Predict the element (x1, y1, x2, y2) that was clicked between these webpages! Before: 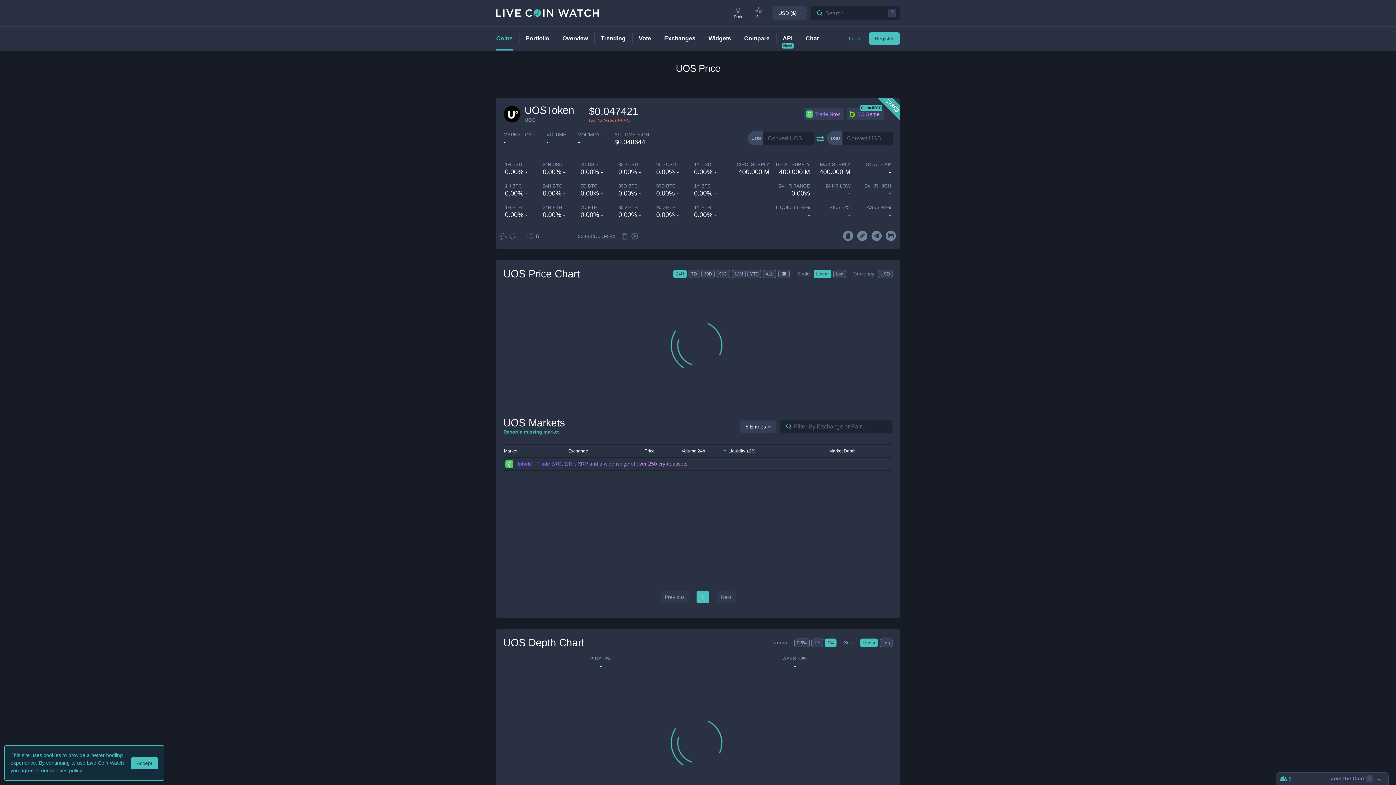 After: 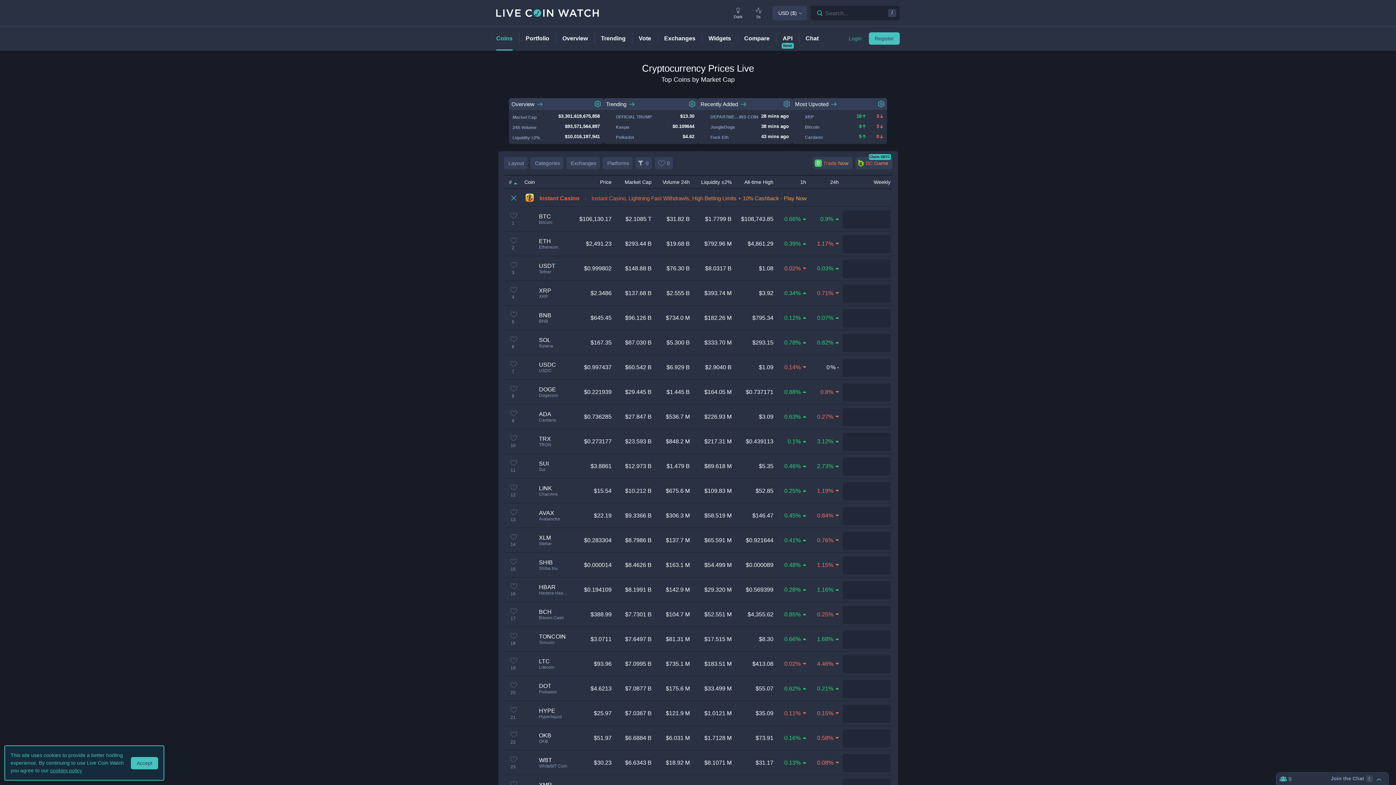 Action: label: Coins bbox: (496, 26, 519, 50)